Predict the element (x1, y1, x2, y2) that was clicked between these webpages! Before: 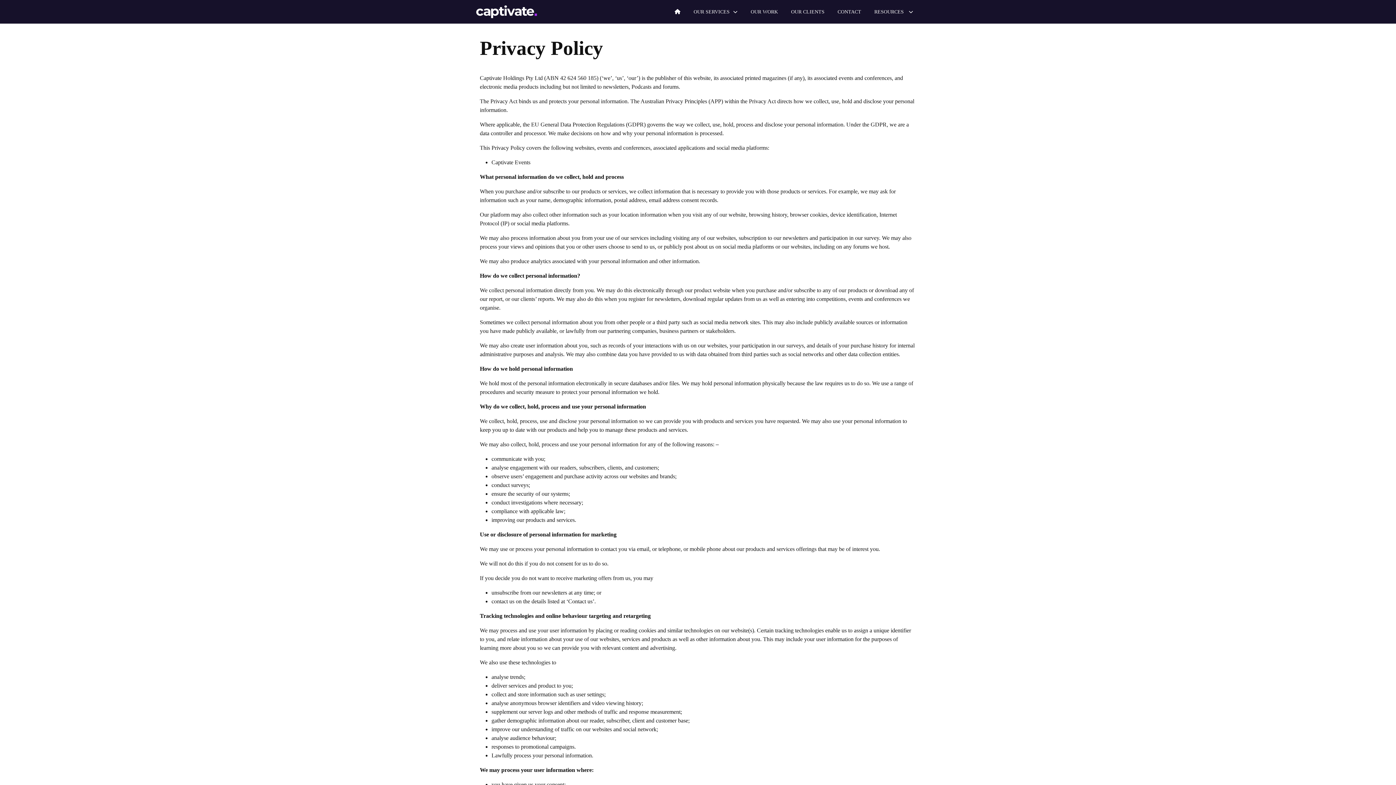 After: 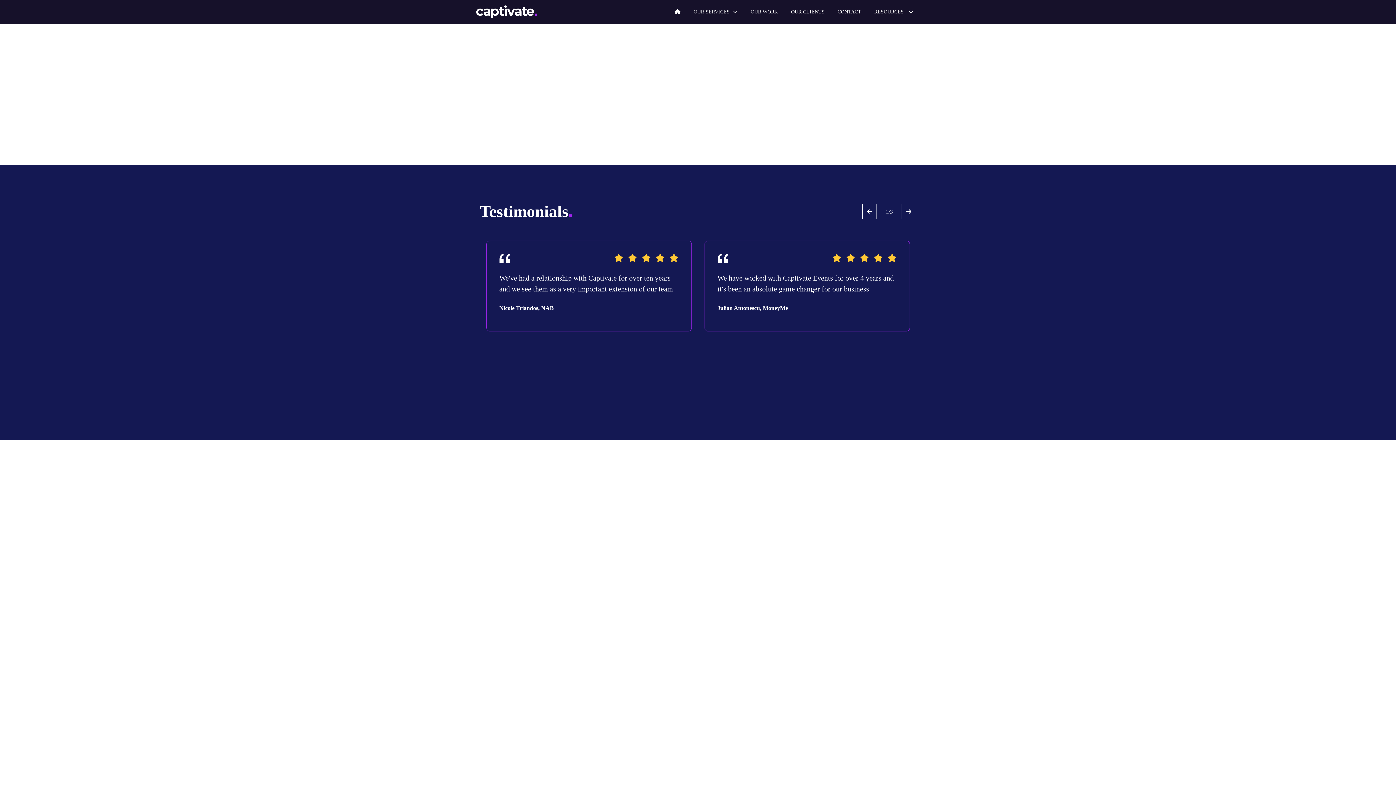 Action: label: CONTACT bbox: (837, 9, 861, 14)